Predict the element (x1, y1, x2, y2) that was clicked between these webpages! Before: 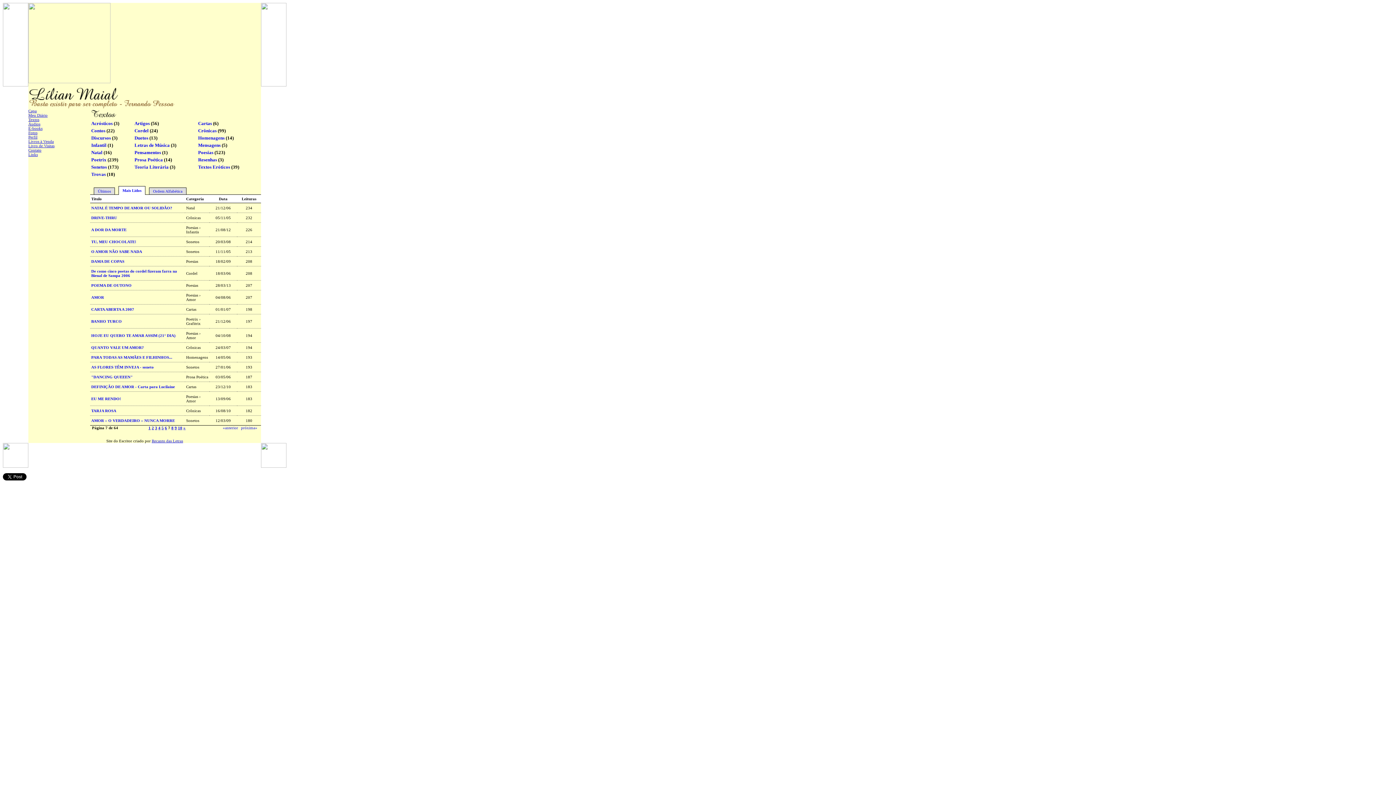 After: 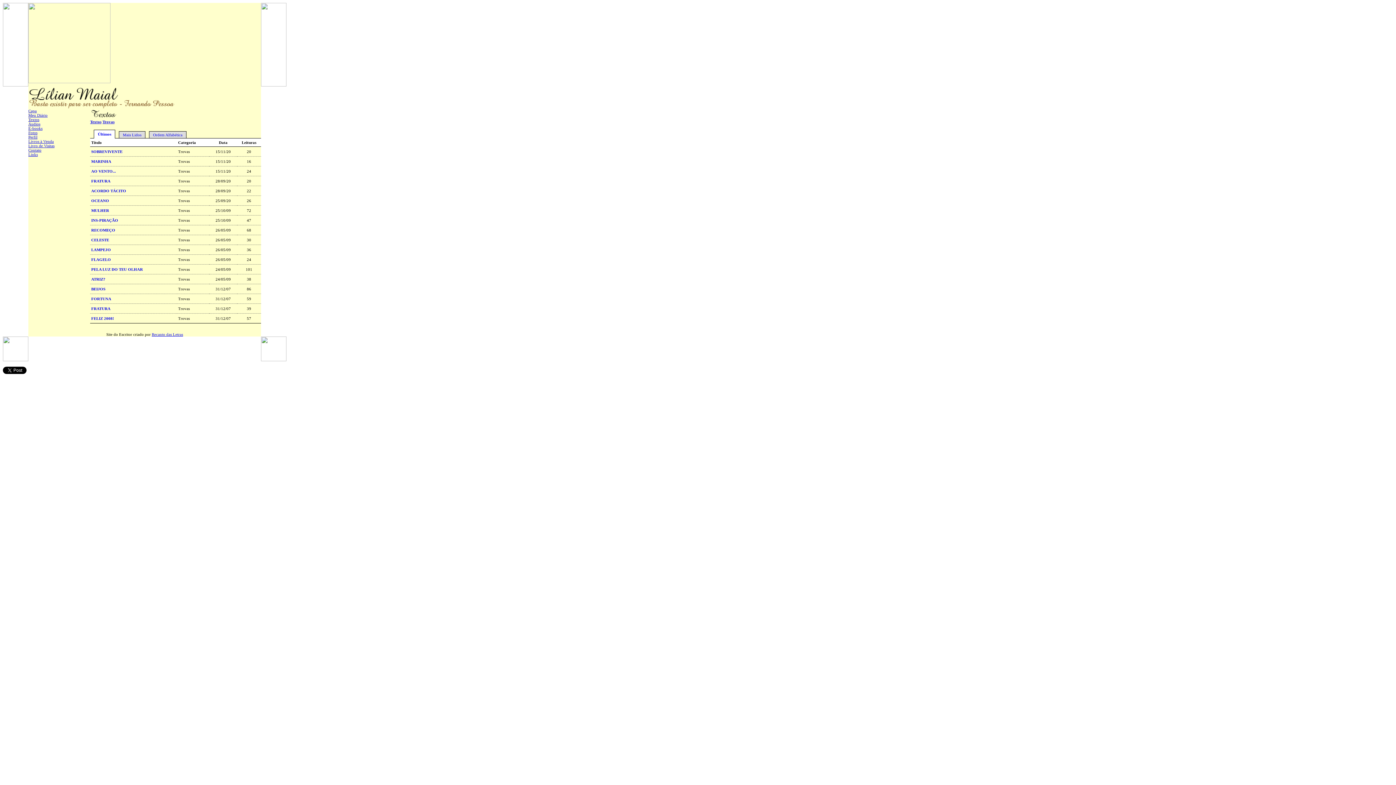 Action: bbox: (91, 171, 105, 177) label: Trovas